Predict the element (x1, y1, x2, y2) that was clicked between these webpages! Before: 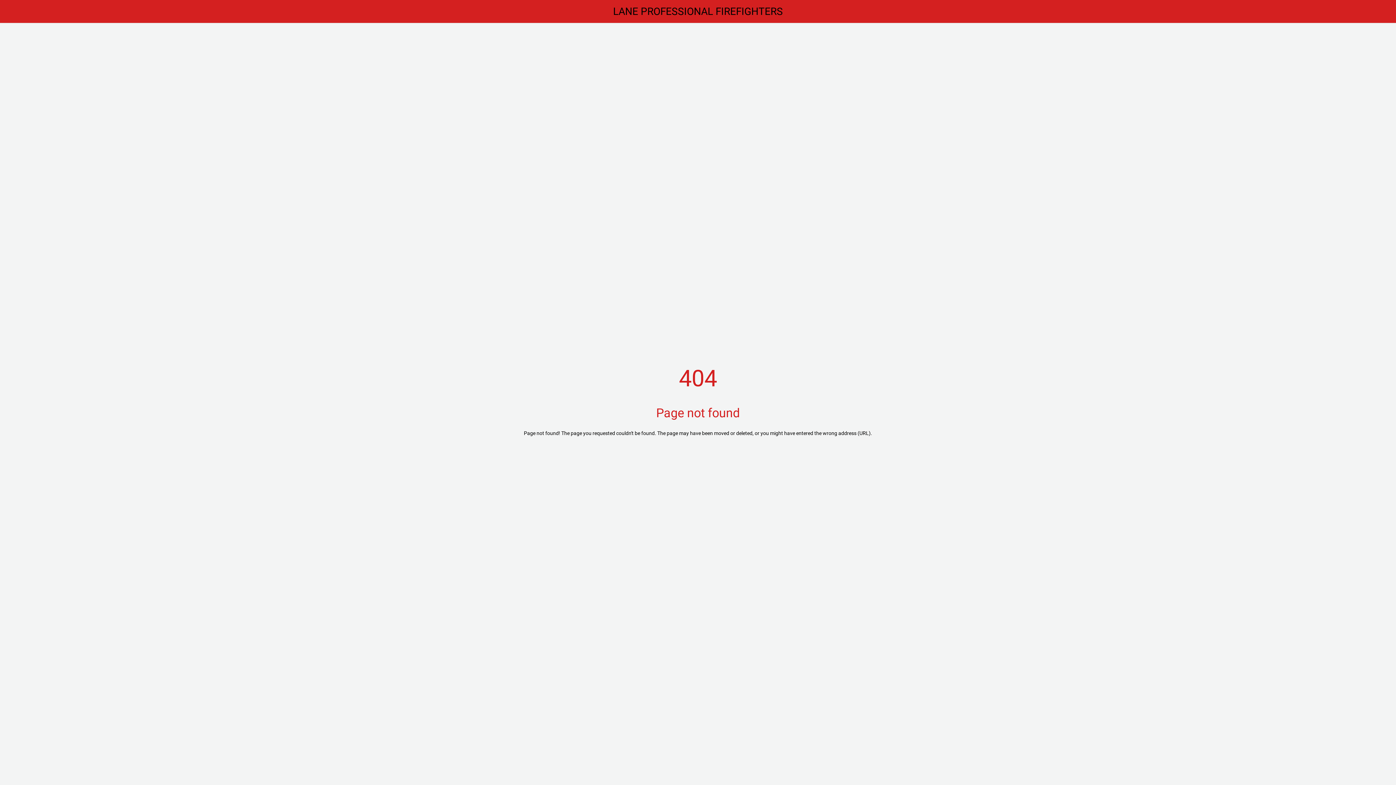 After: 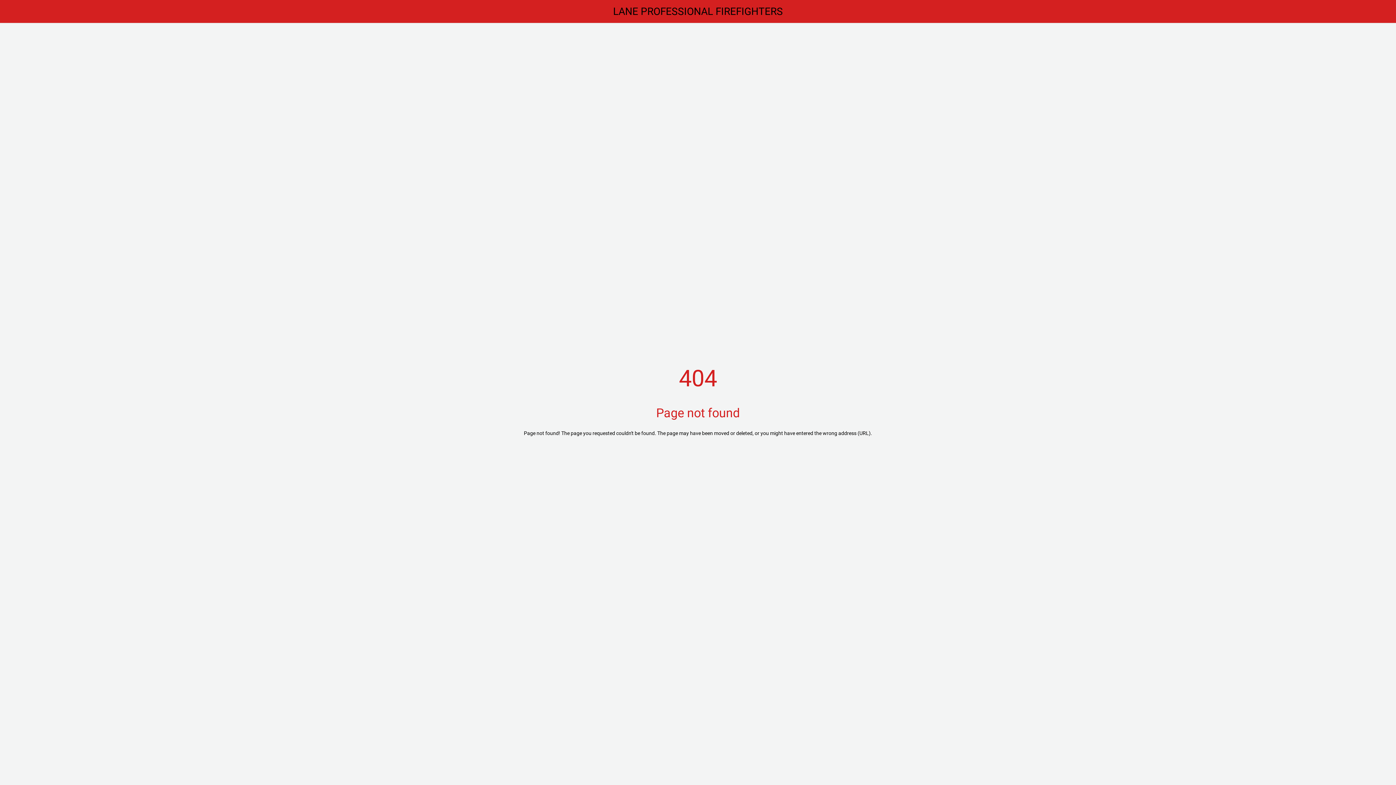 Action: bbox: (10, 7, 18, 15) label: Close